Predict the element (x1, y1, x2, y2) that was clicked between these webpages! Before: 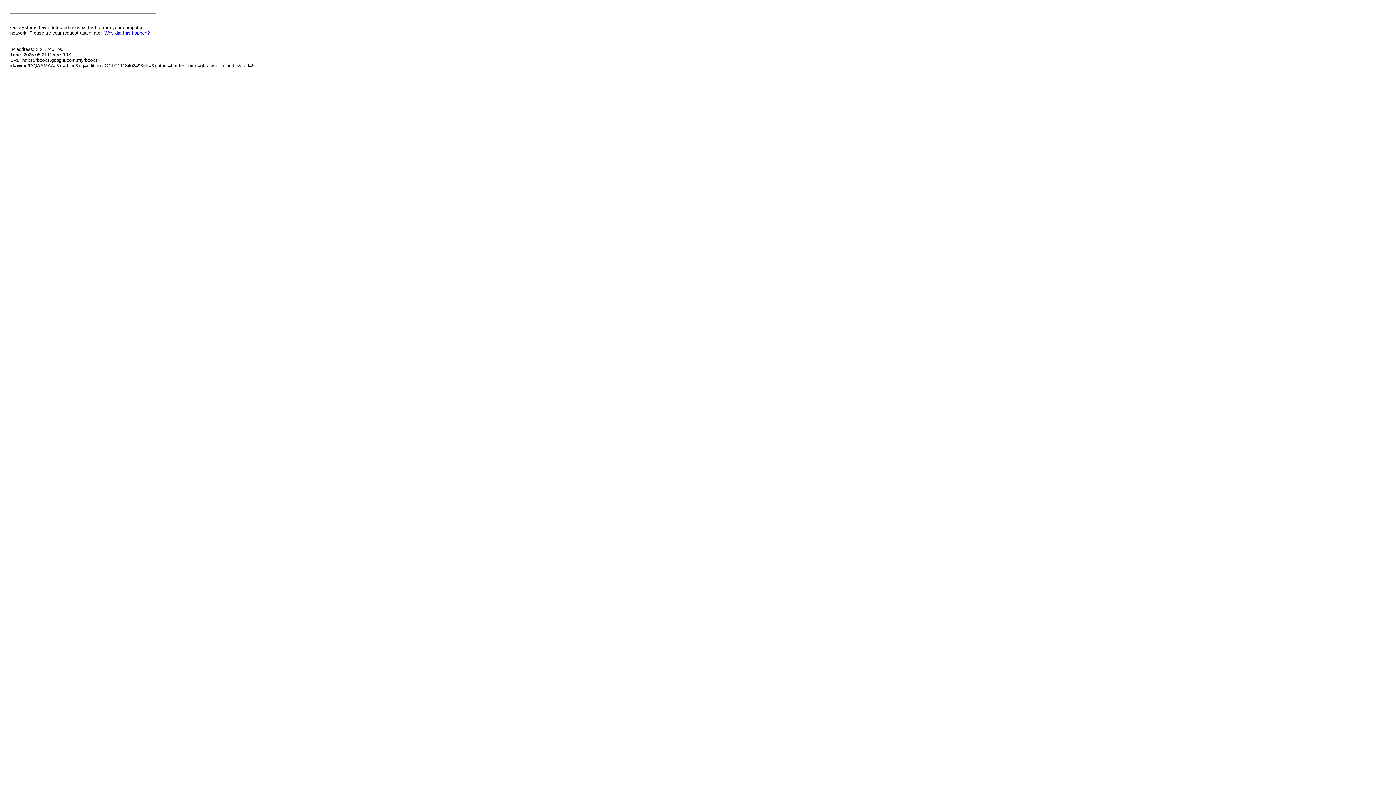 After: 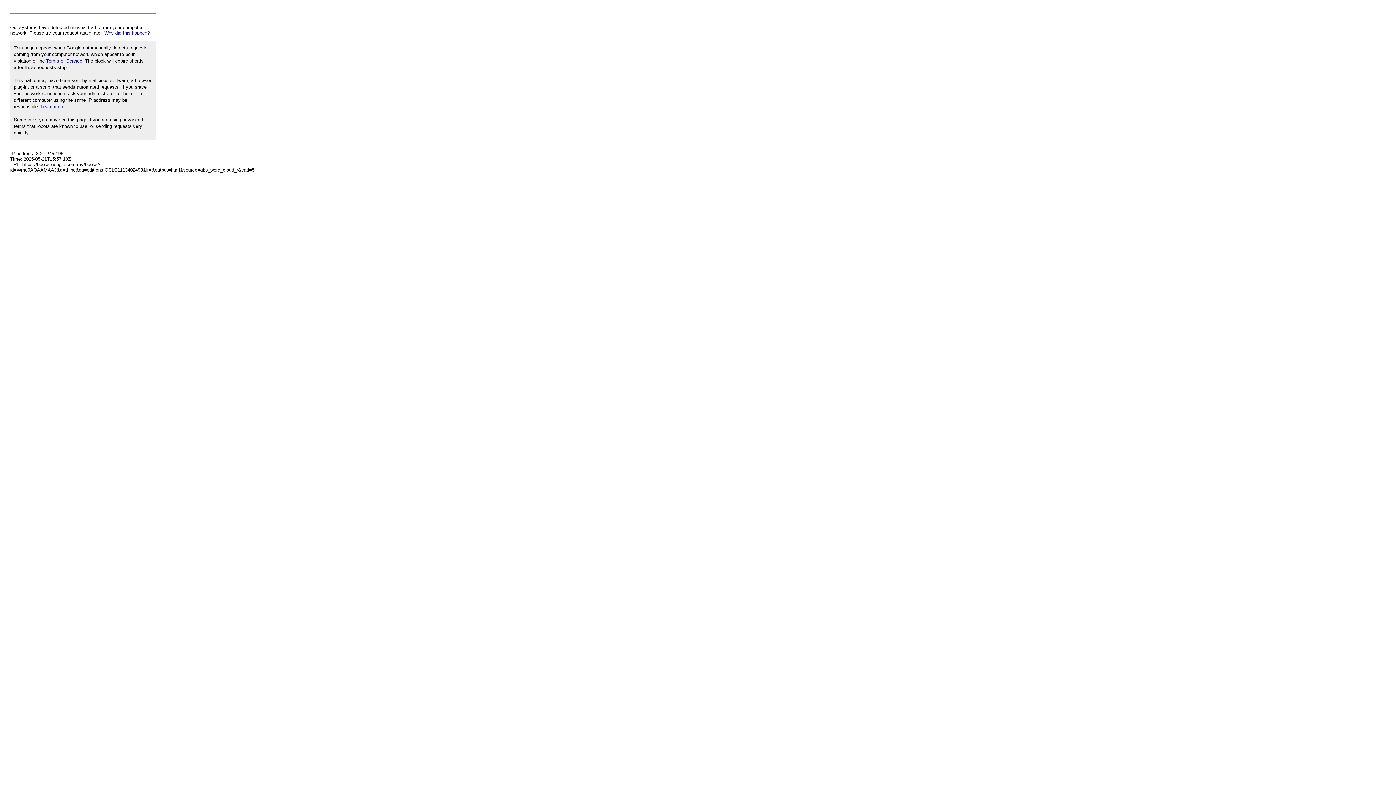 Action: bbox: (104, 30, 149, 35) label: Why did this happen?